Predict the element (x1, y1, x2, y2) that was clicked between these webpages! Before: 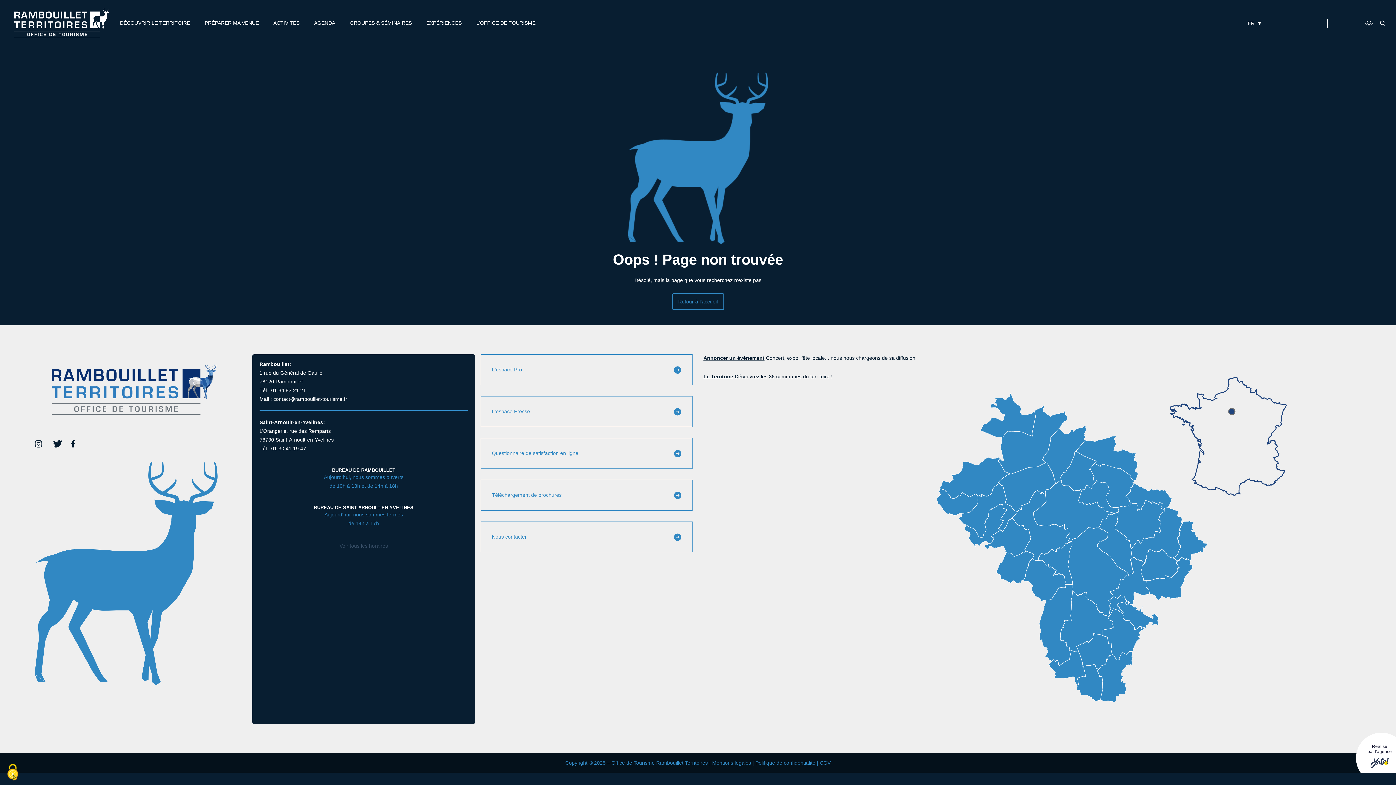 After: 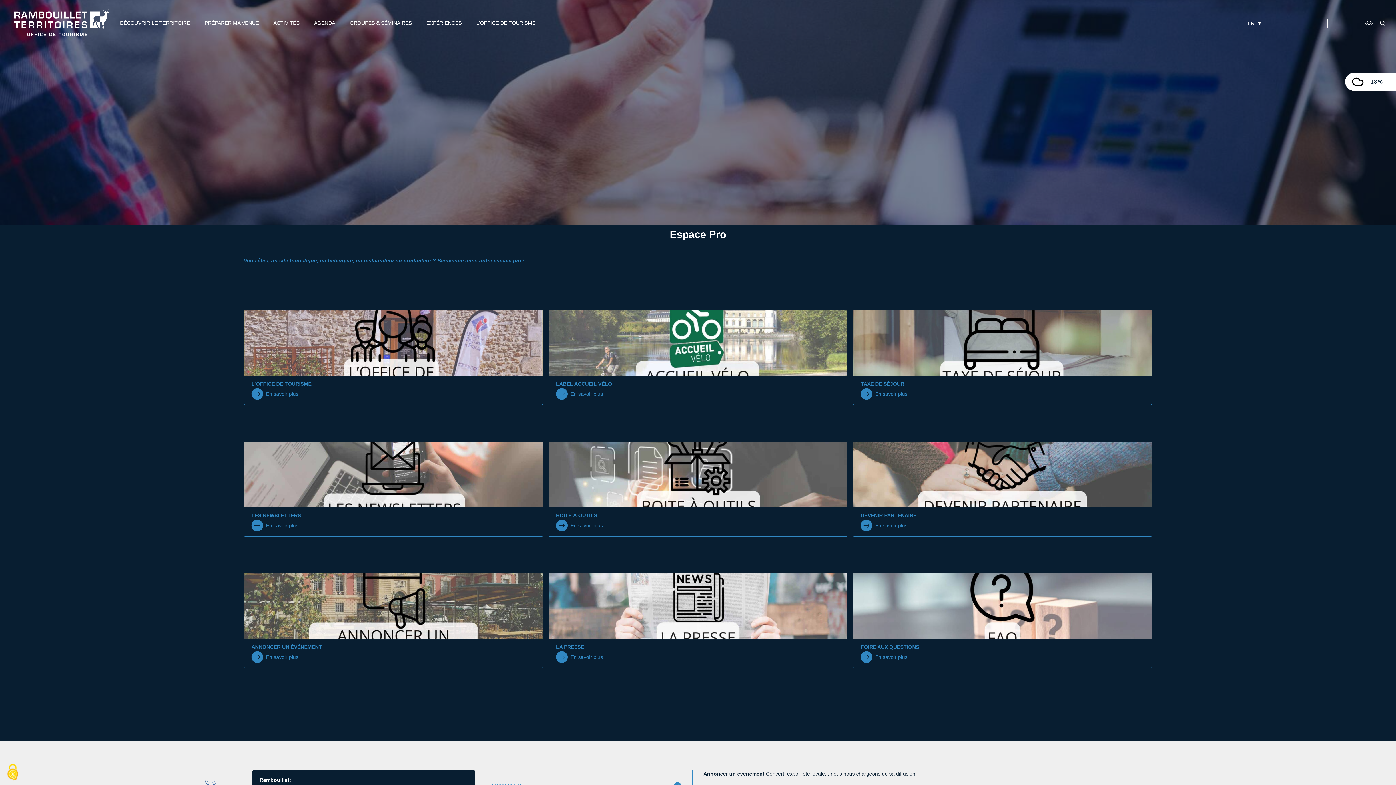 Action: bbox: (480, 354, 692, 385) label: L'espace Pro